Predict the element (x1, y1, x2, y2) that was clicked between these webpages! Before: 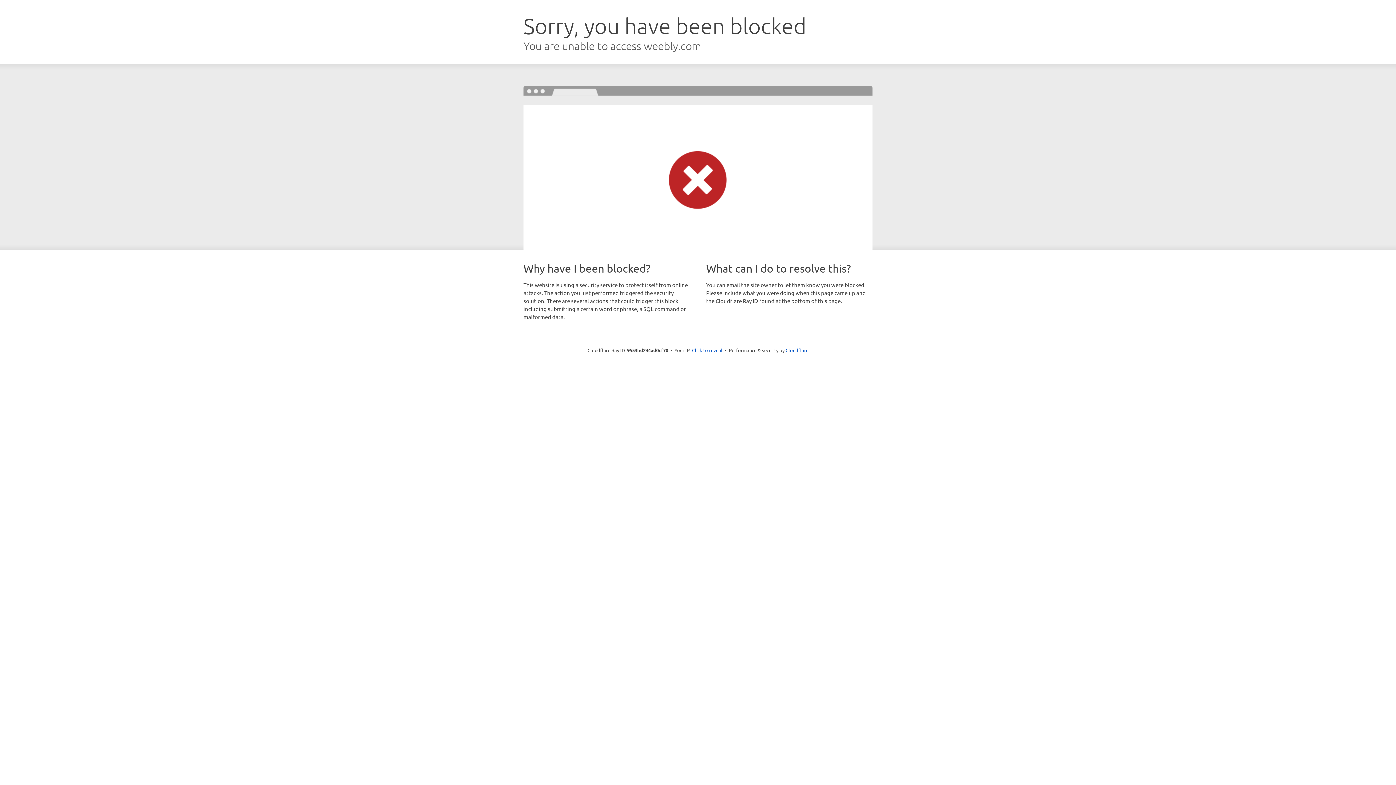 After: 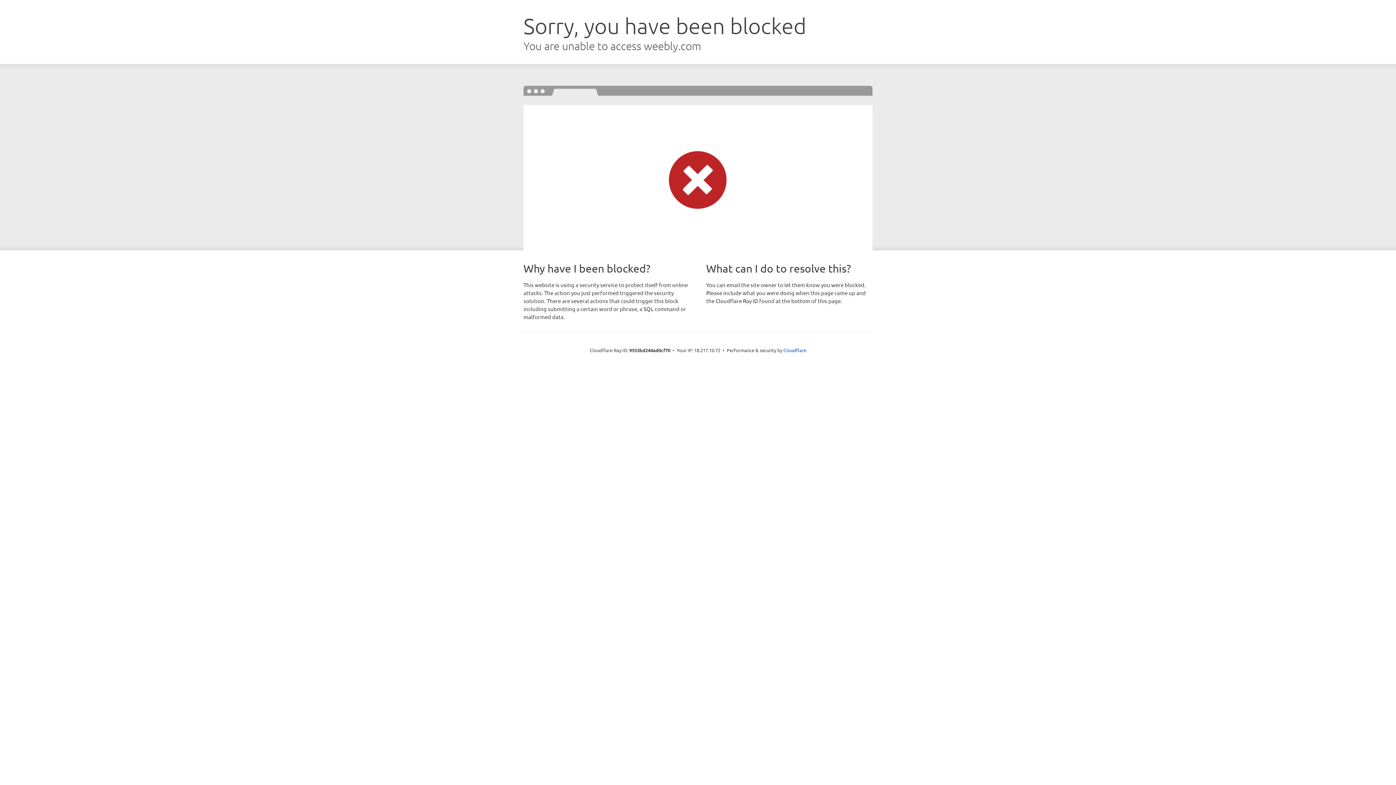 Action: bbox: (692, 346, 722, 353) label: Click to reveal